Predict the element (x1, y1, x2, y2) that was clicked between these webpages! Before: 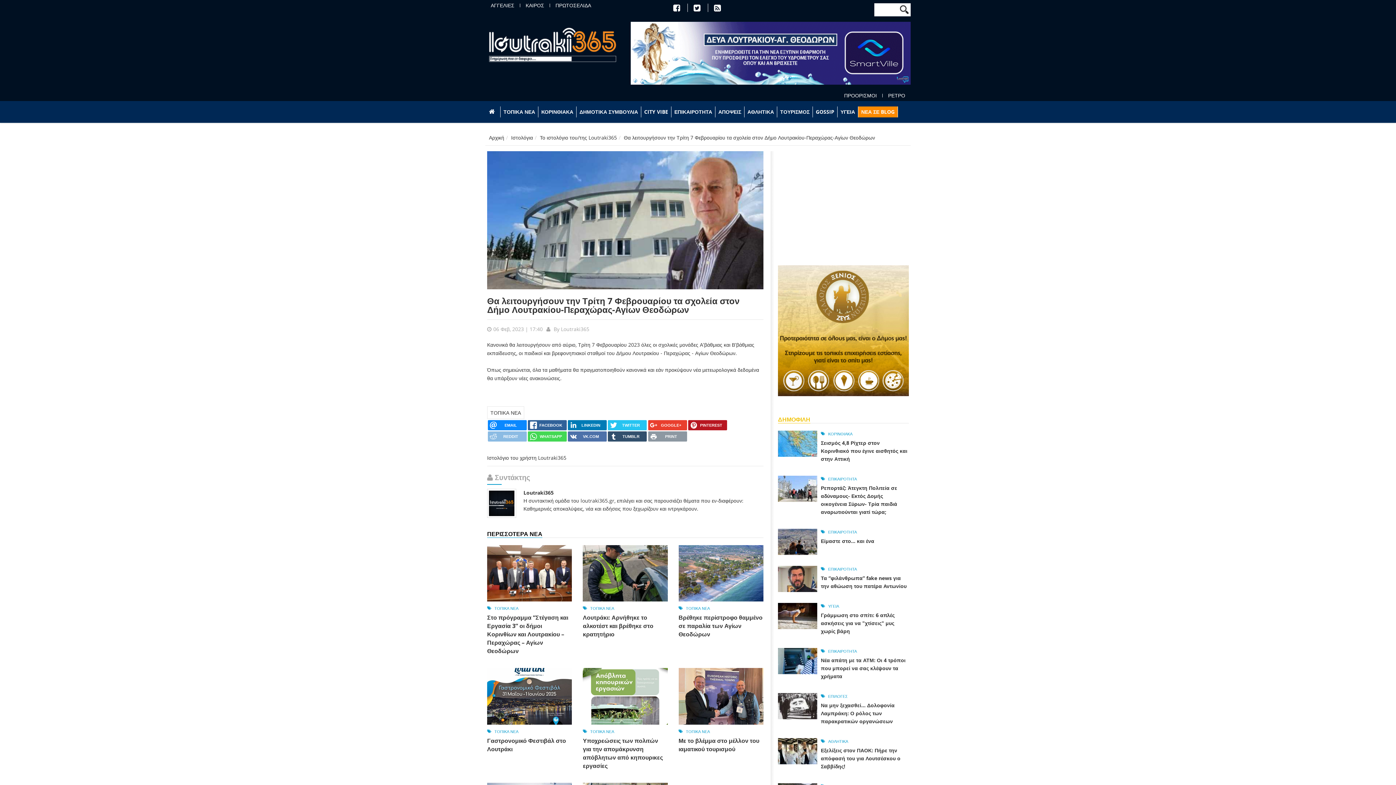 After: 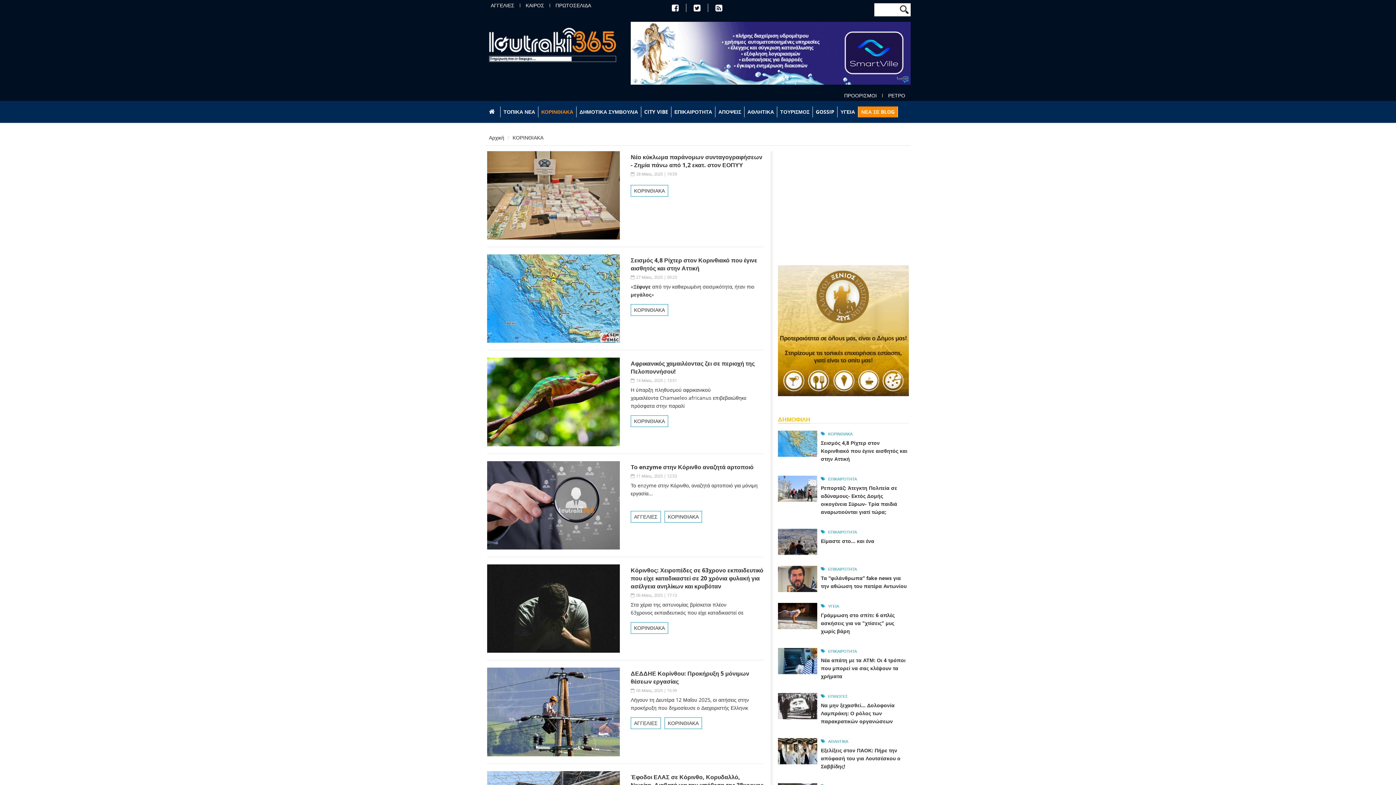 Action: label: ΚΟΡΙΝΘΙΑΚΑ bbox: (828, 431, 852, 436)